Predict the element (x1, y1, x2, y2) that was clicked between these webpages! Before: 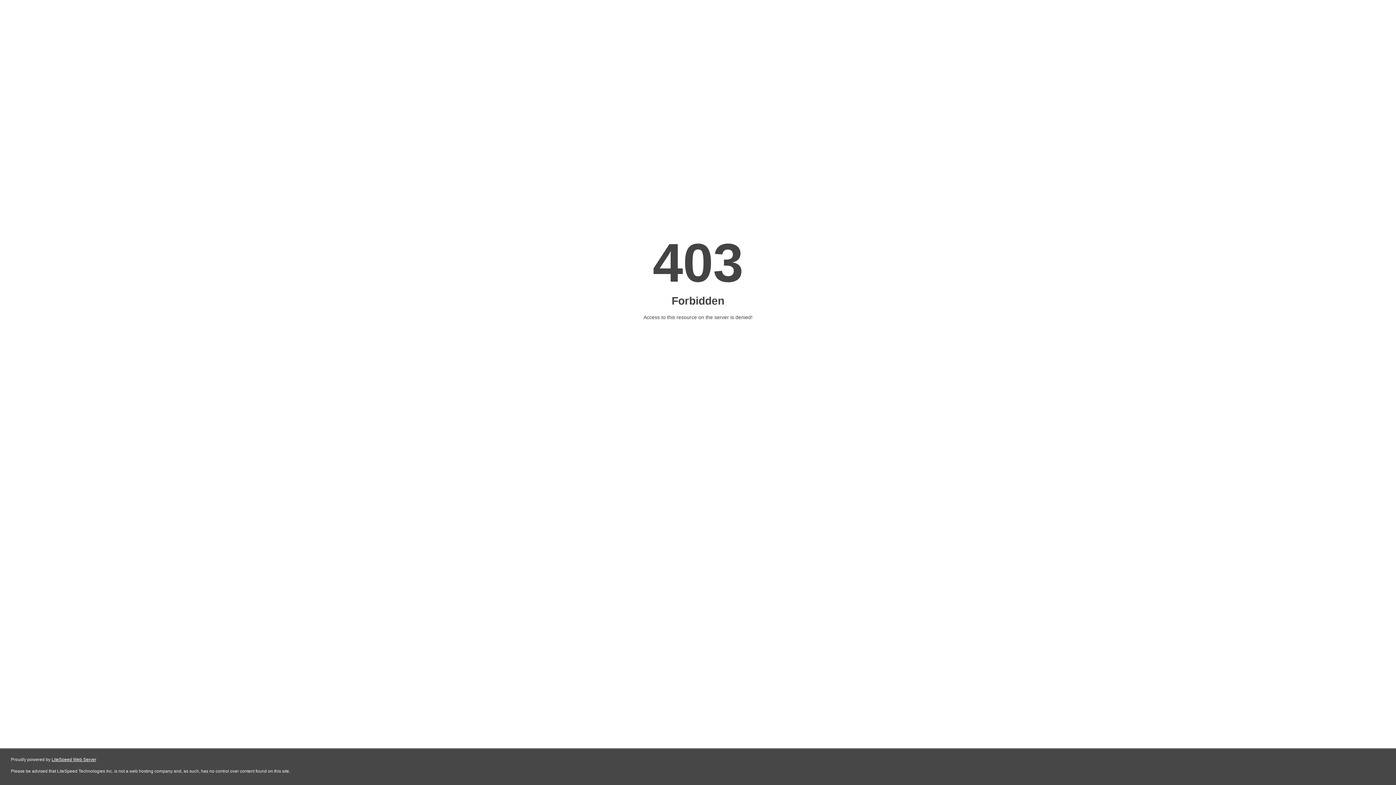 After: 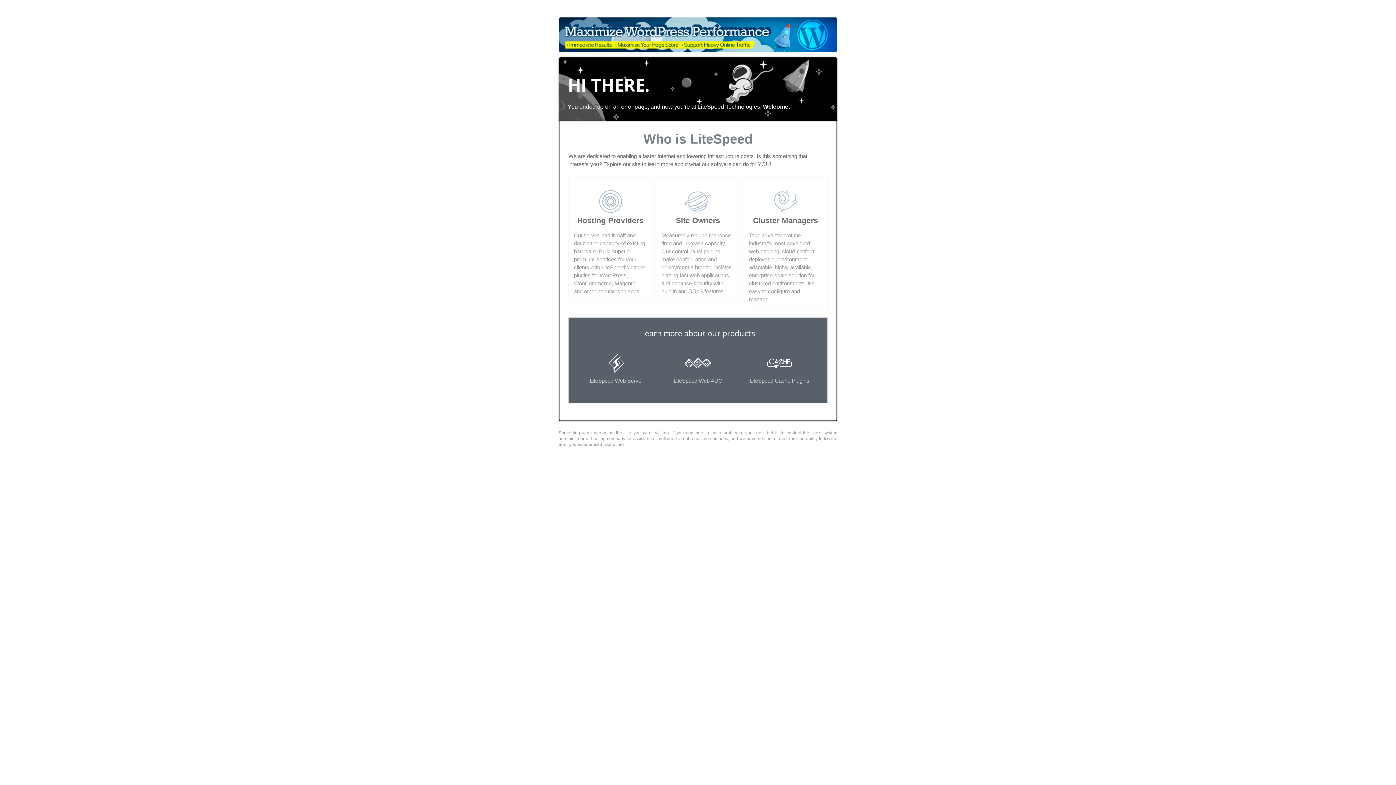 Action: bbox: (51, 757, 96, 762) label: LiteSpeed Web Server